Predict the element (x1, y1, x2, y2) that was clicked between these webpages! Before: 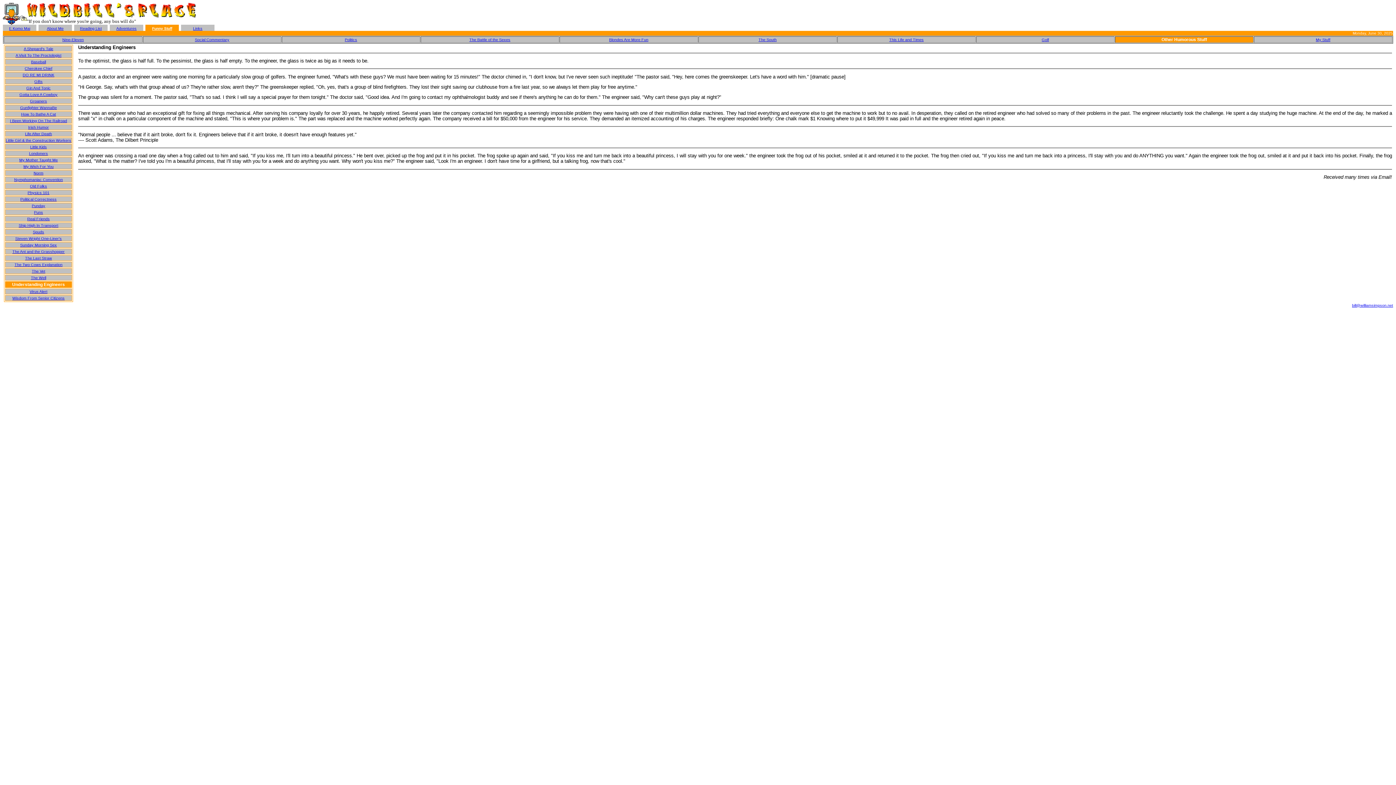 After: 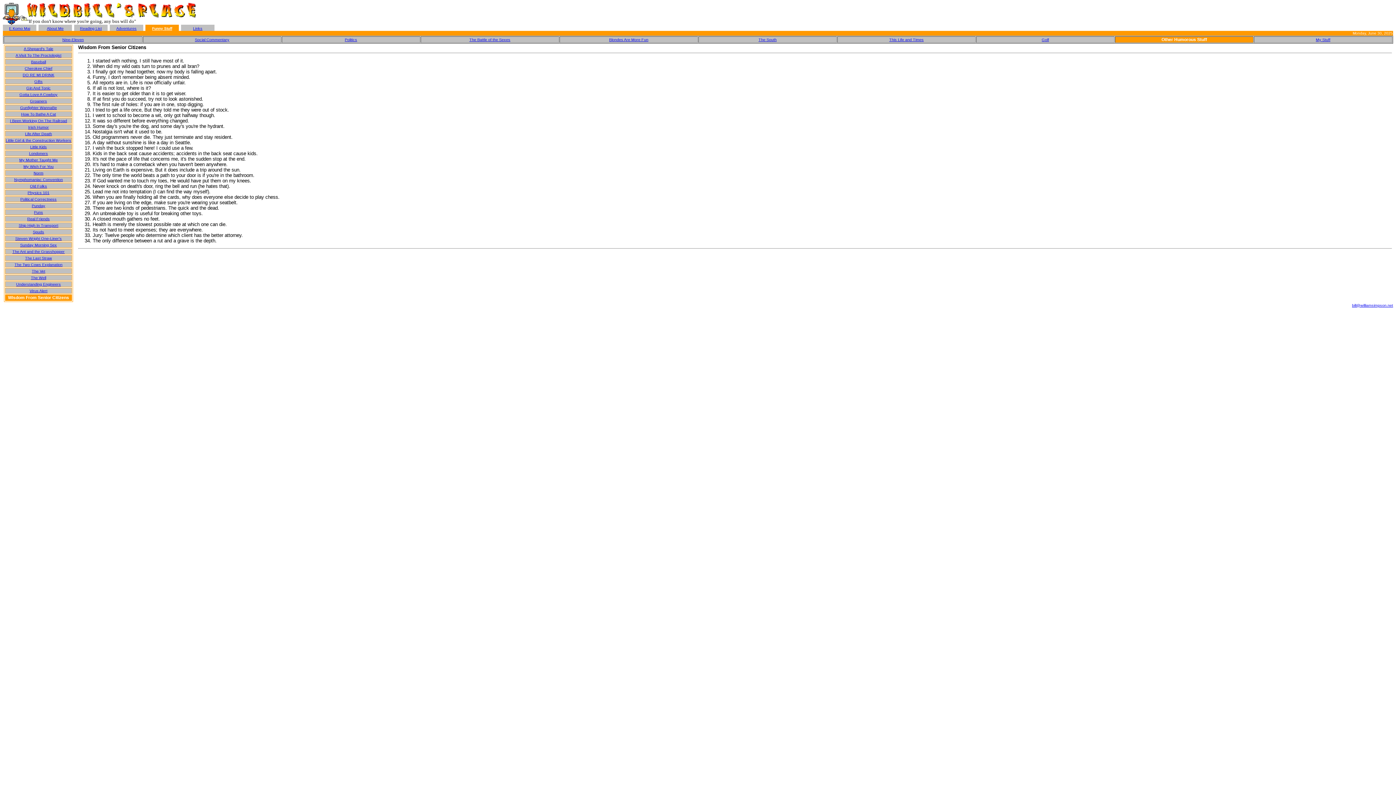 Action: bbox: (12, 296, 64, 300) label: Wisdom From Senior Citizens